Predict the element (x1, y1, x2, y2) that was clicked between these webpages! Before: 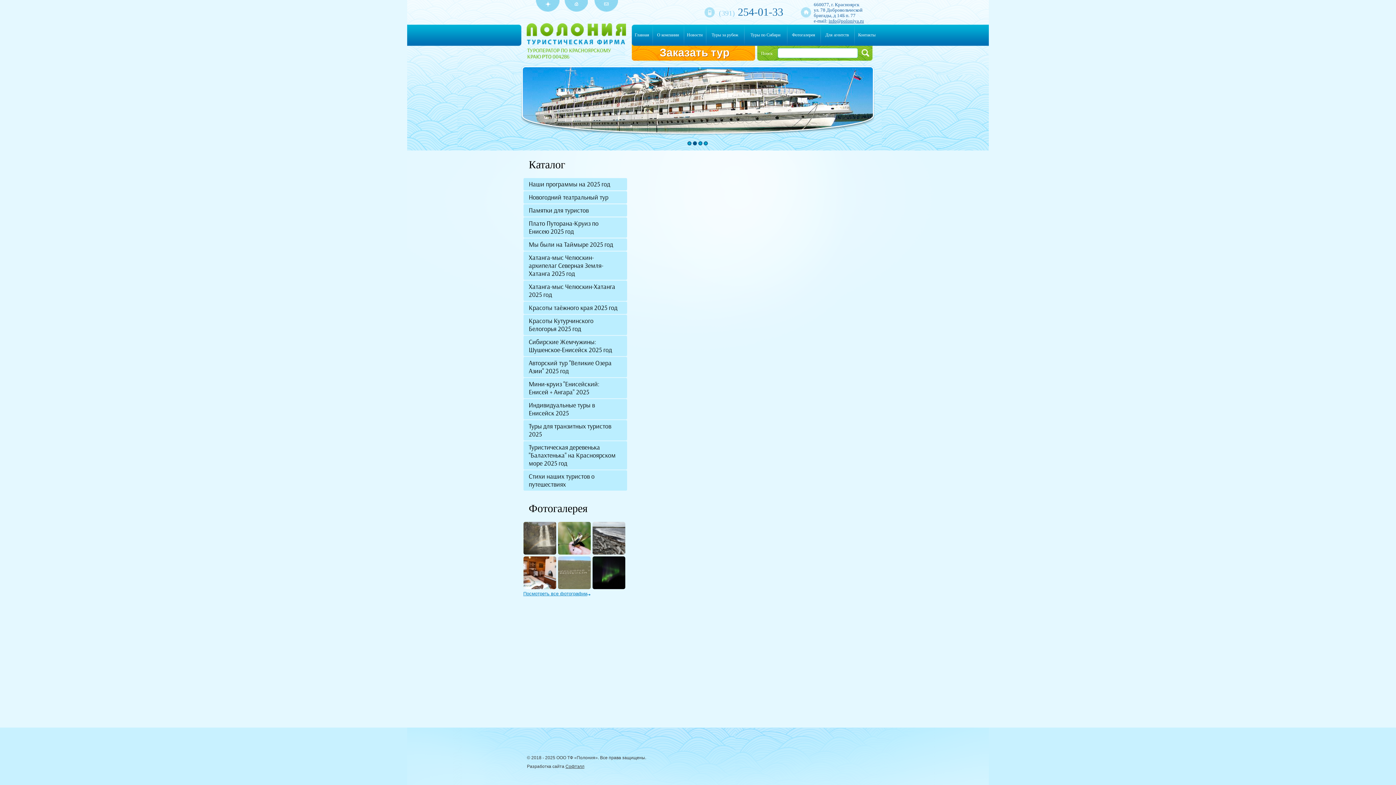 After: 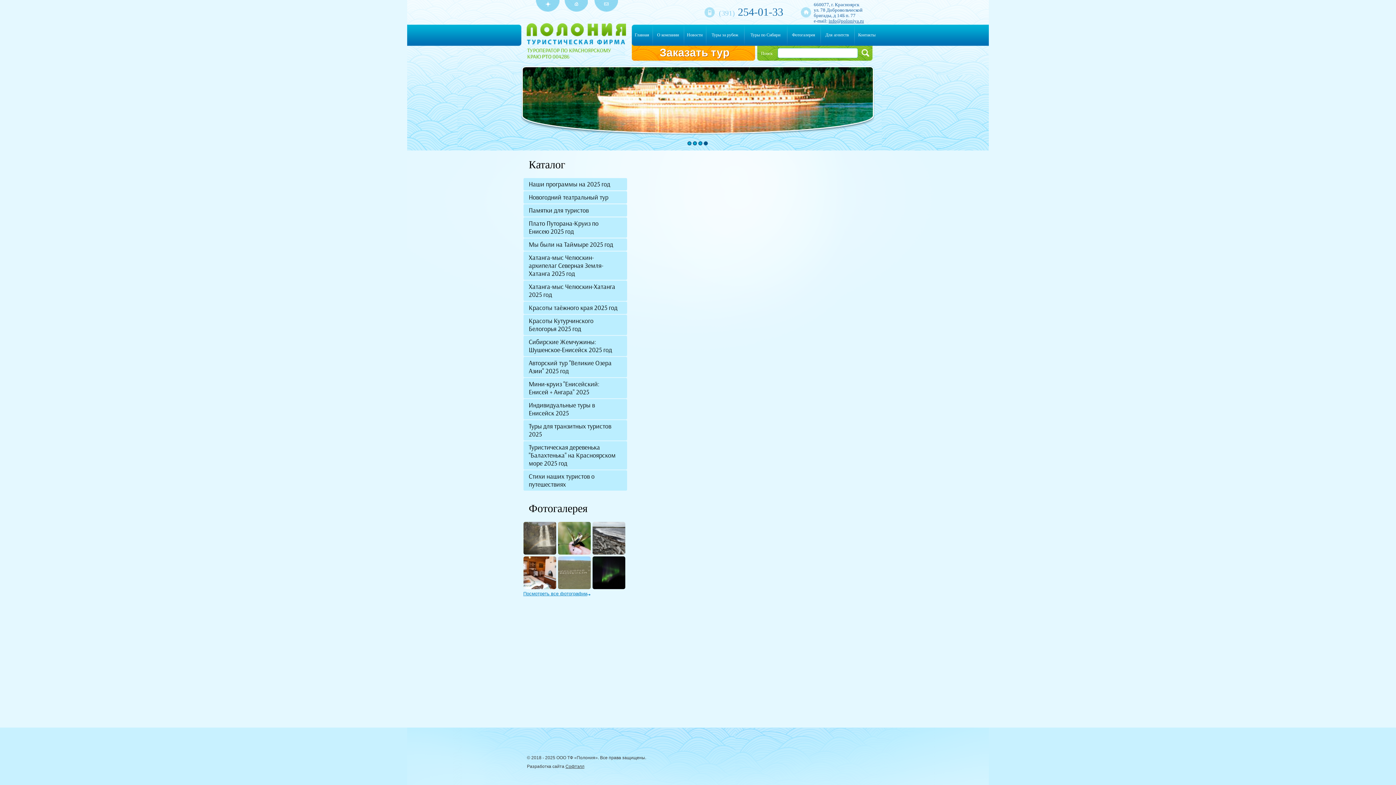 Action: bbox: (704, 141, 708, 145)